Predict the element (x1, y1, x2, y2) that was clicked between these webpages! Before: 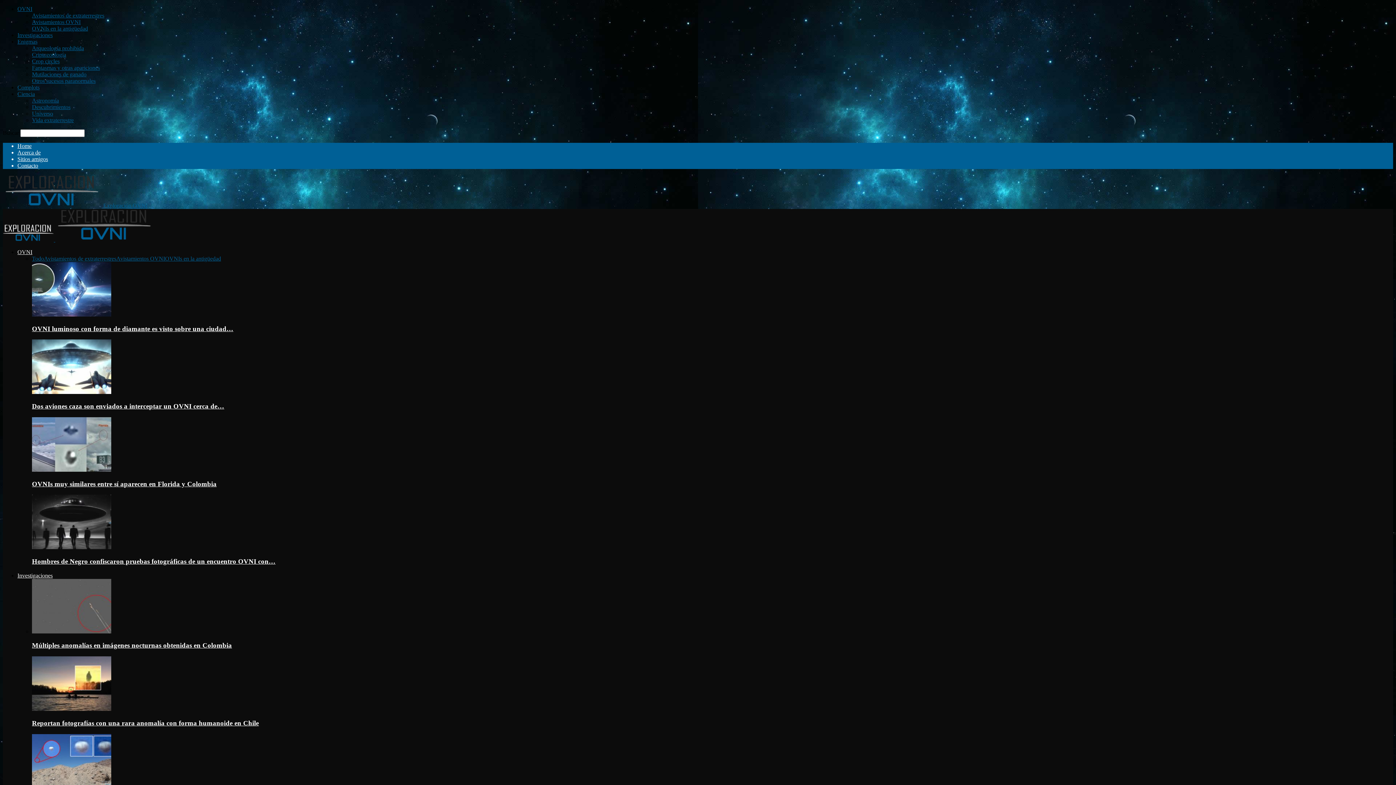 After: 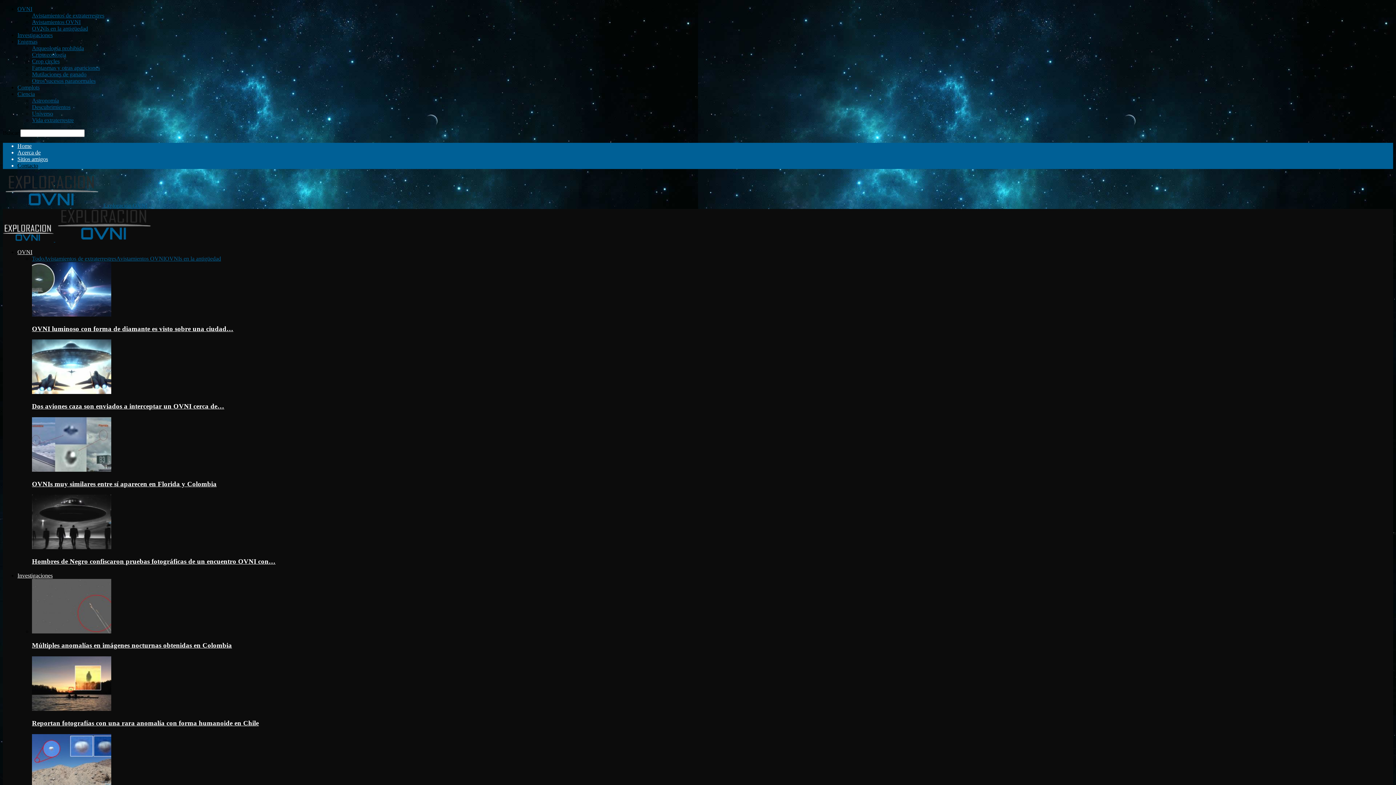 Action: bbox: (17, 162, 38, 168) label: Contacto